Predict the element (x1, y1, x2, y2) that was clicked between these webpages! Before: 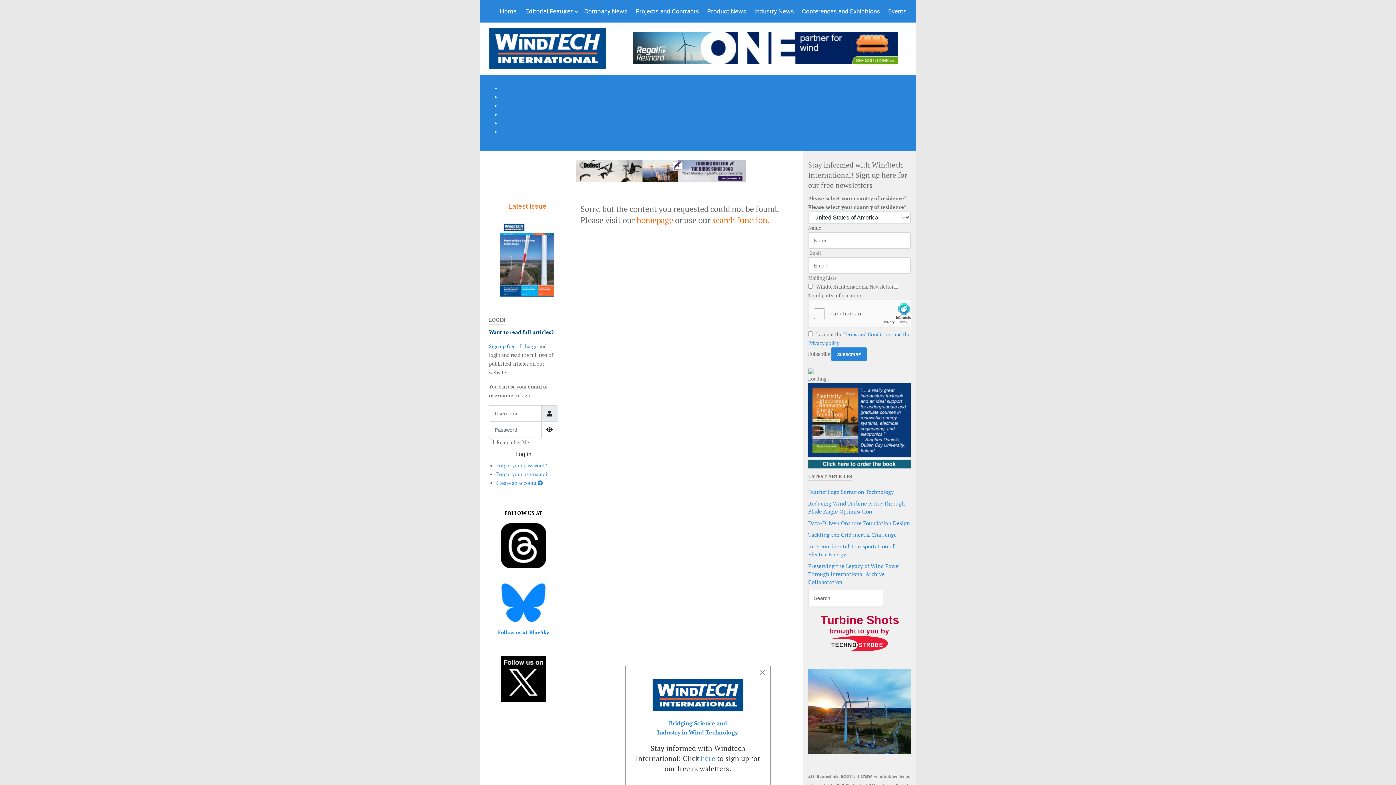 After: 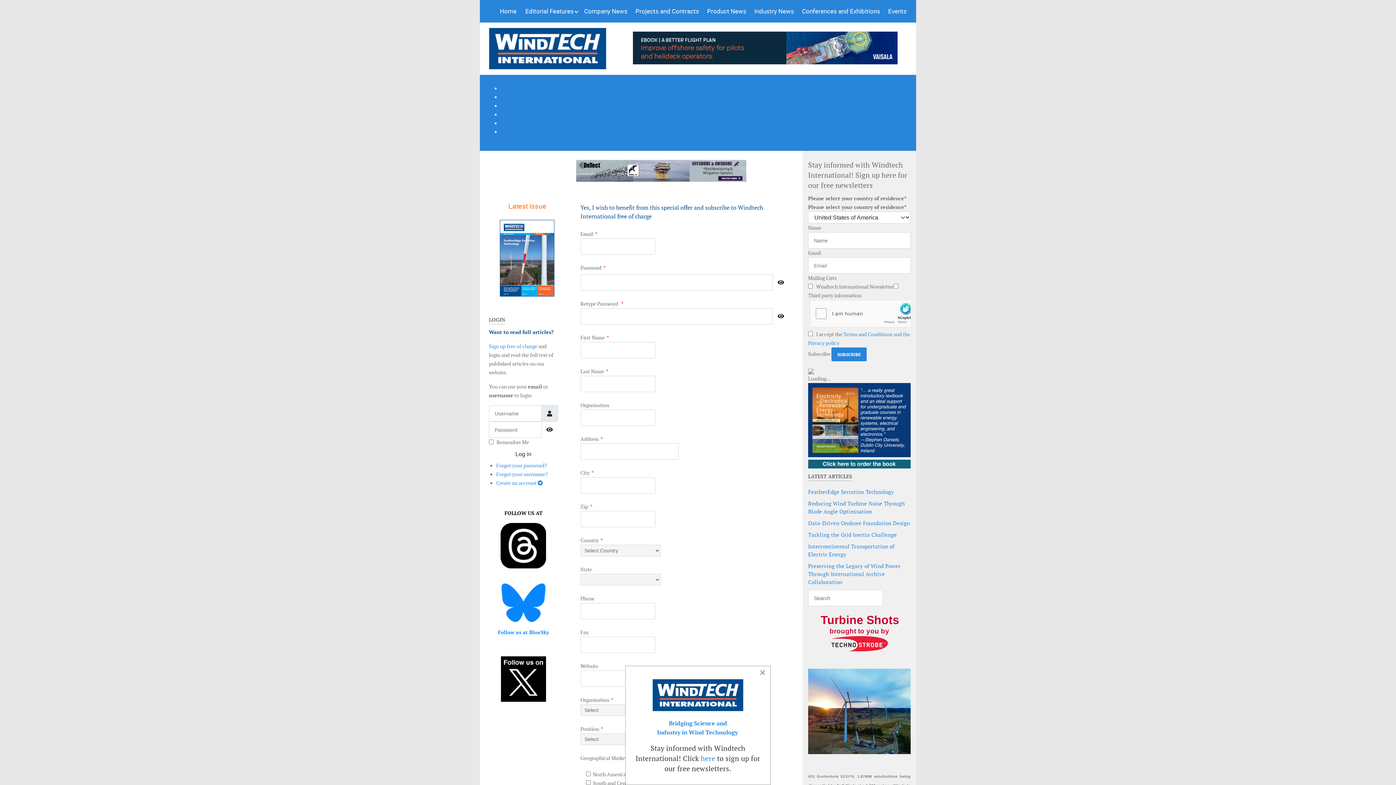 Action: bbox: (500, 85, 522, 91) label: Subscribe